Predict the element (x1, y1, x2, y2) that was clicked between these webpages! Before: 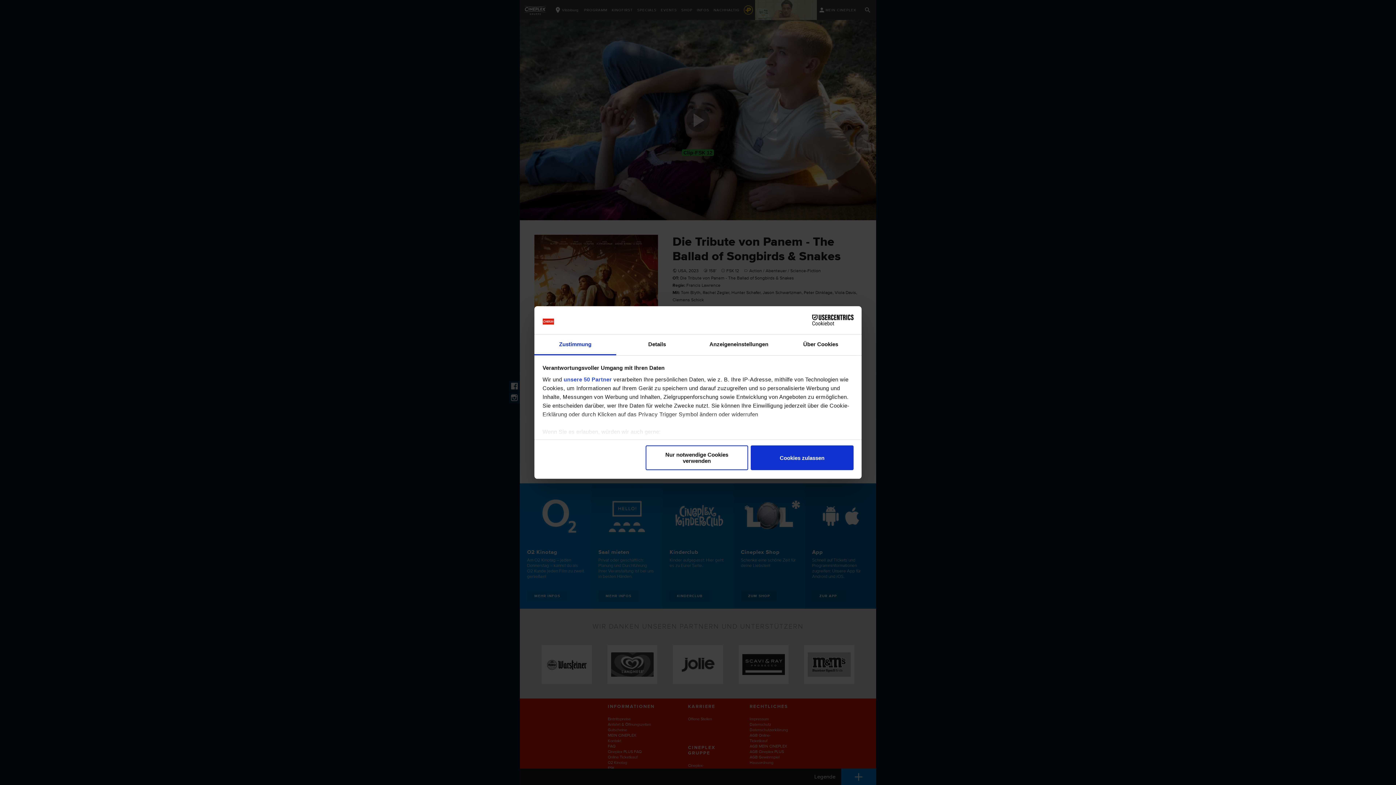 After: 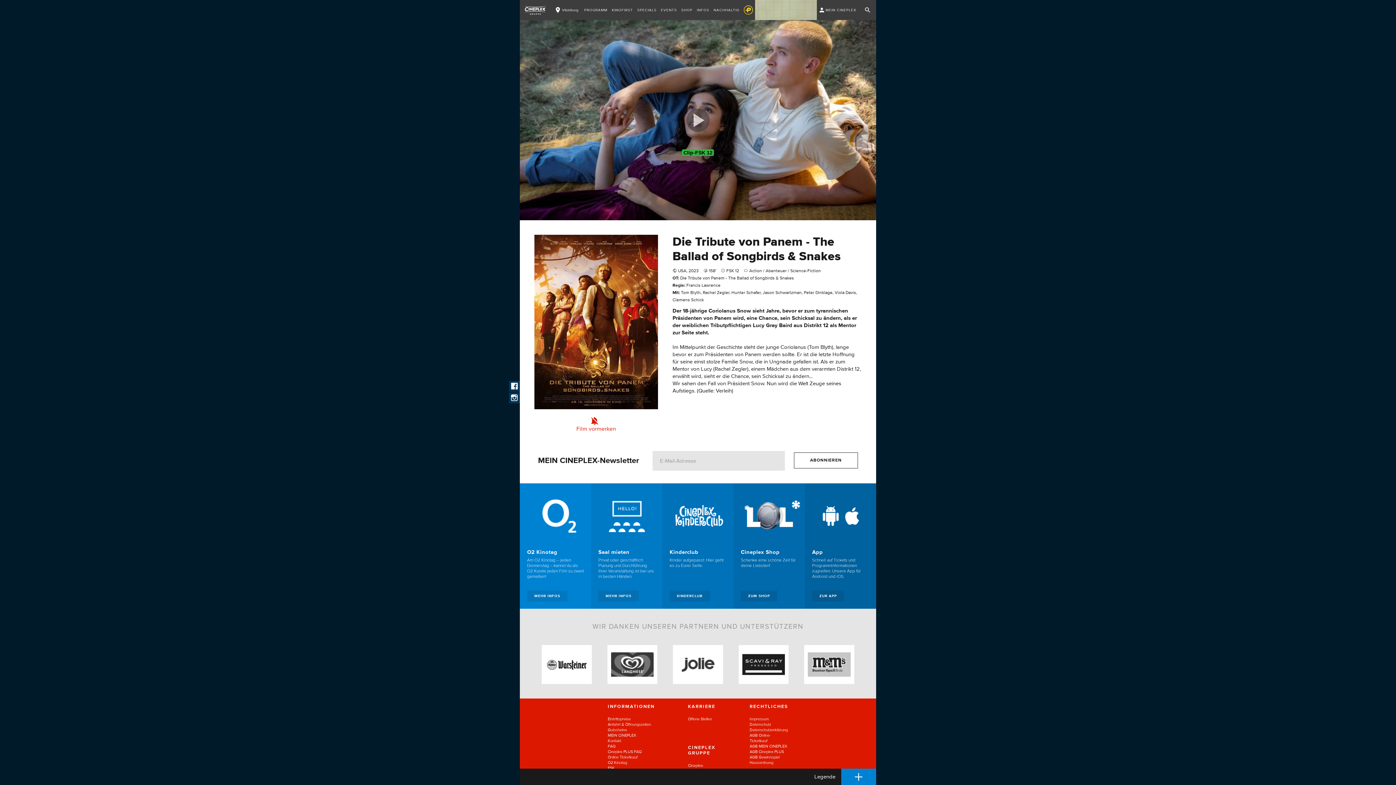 Action: label: Nur notwendige Cookies verwenden bbox: (645, 445, 748, 470)